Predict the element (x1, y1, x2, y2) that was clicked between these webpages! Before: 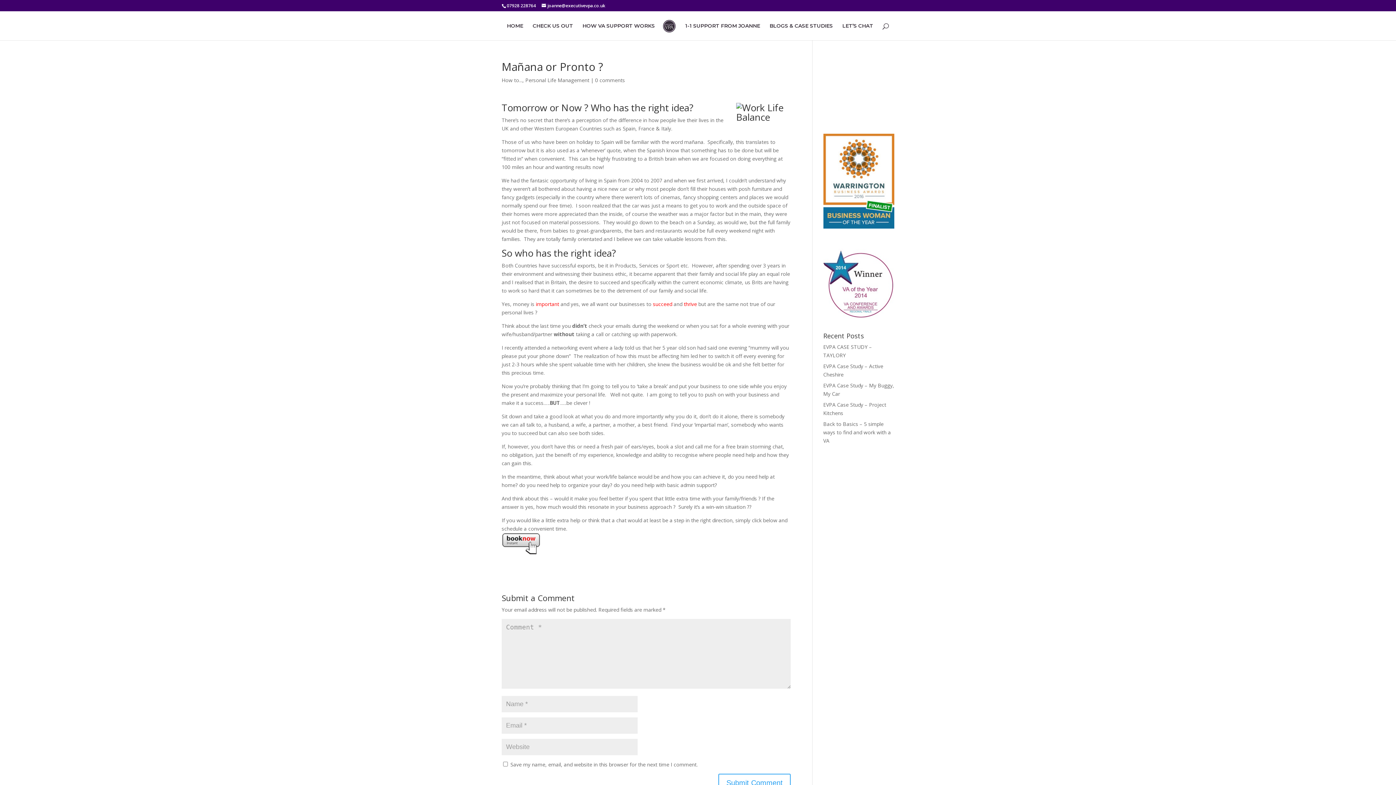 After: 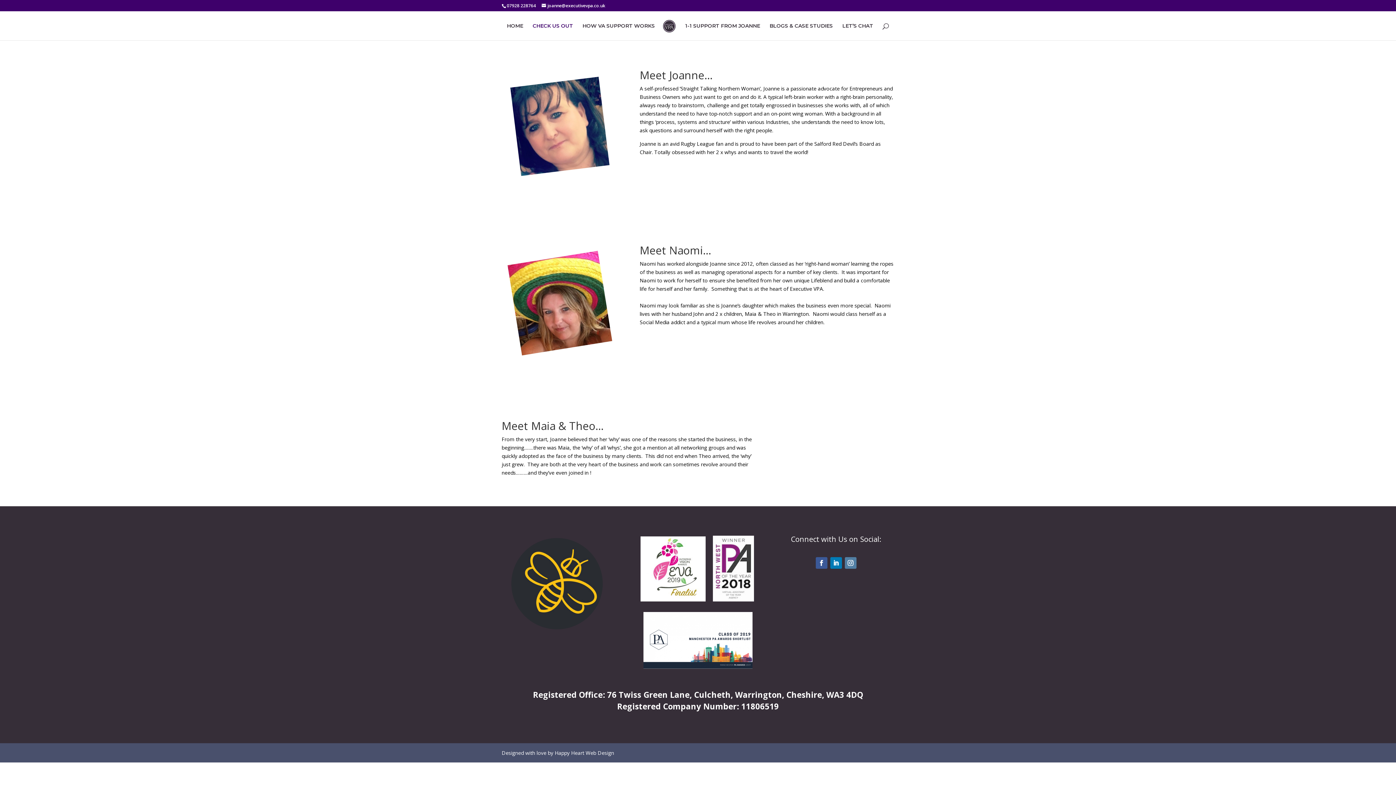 Action: label: CHECK US OUT bbox: (532, 23, 573, 40)